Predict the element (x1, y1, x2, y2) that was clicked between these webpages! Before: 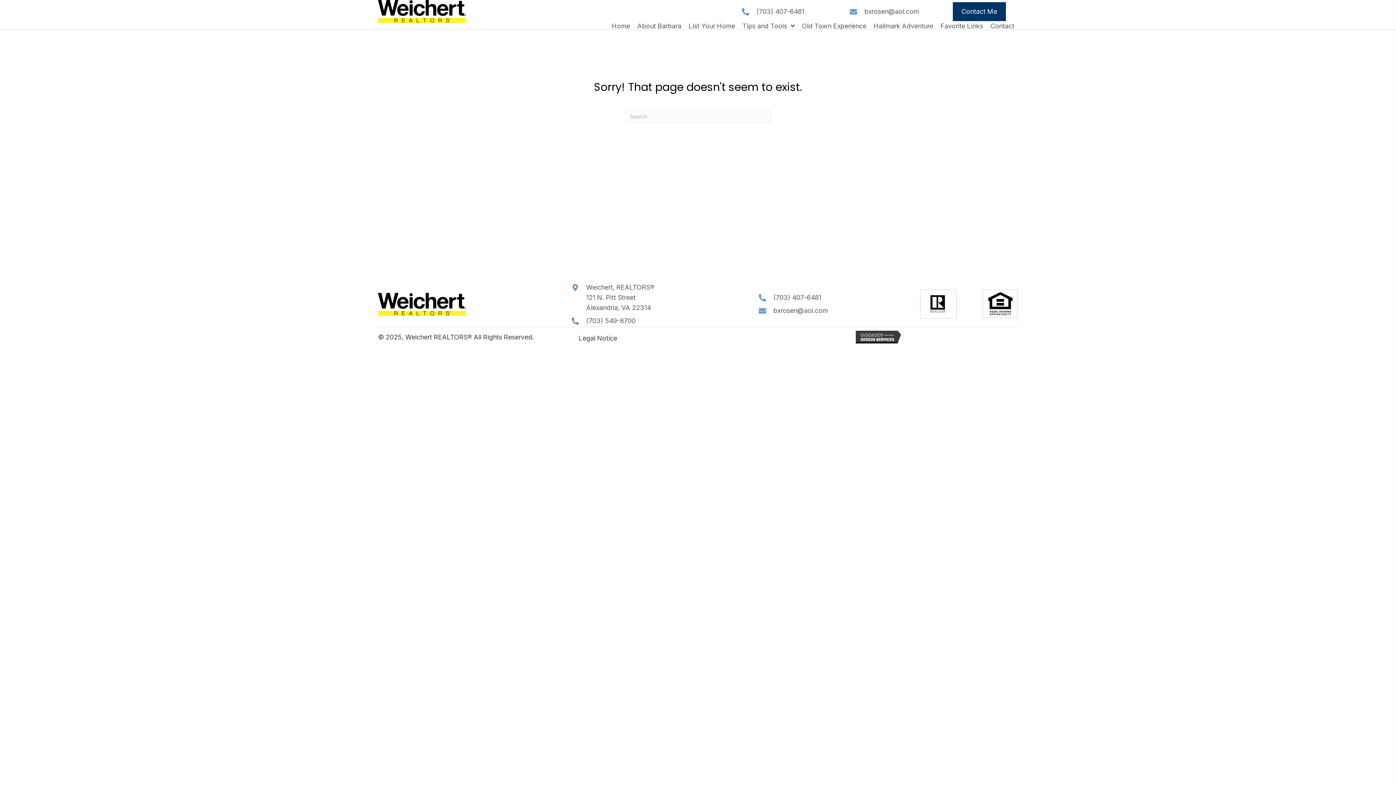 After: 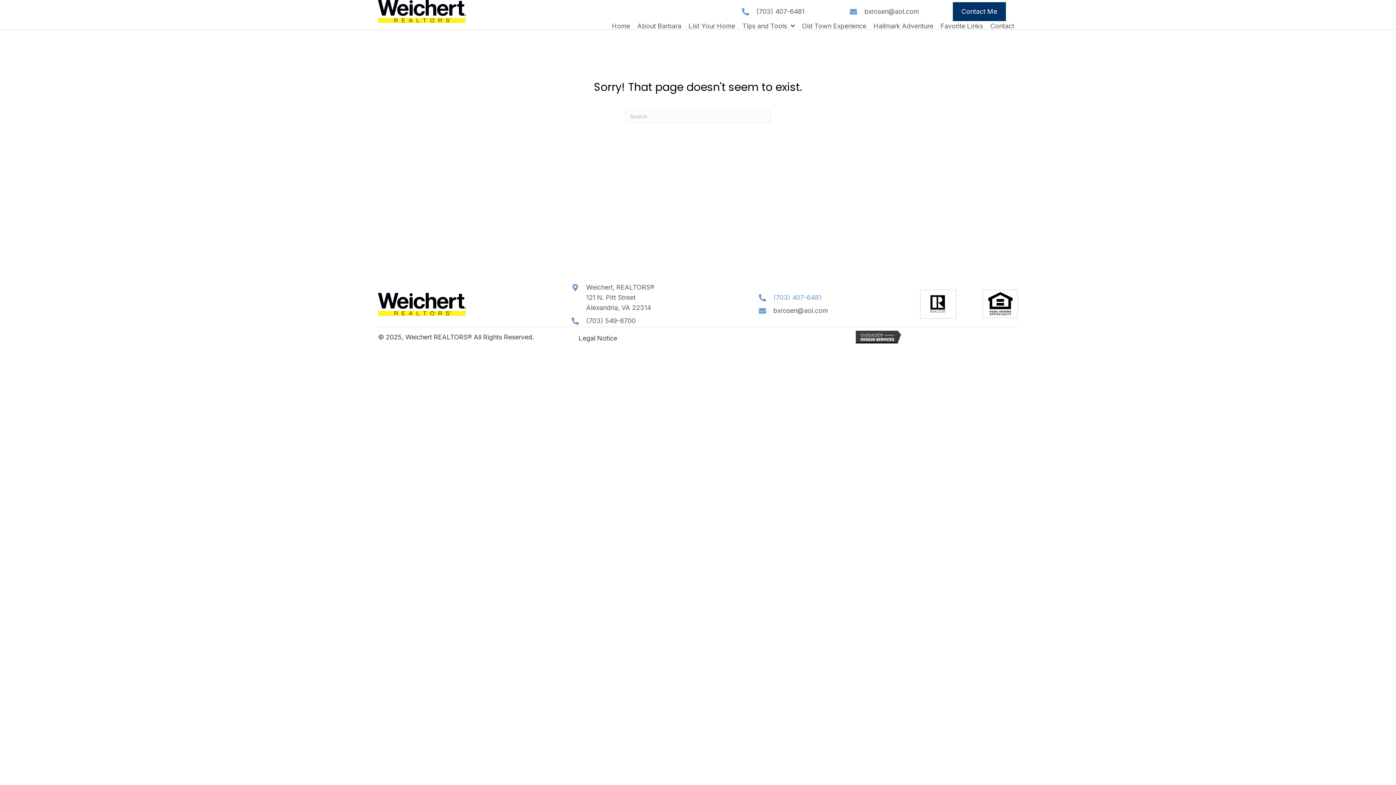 Action: bbox: (773, 293, 821, 301) label: (703) 407-6481